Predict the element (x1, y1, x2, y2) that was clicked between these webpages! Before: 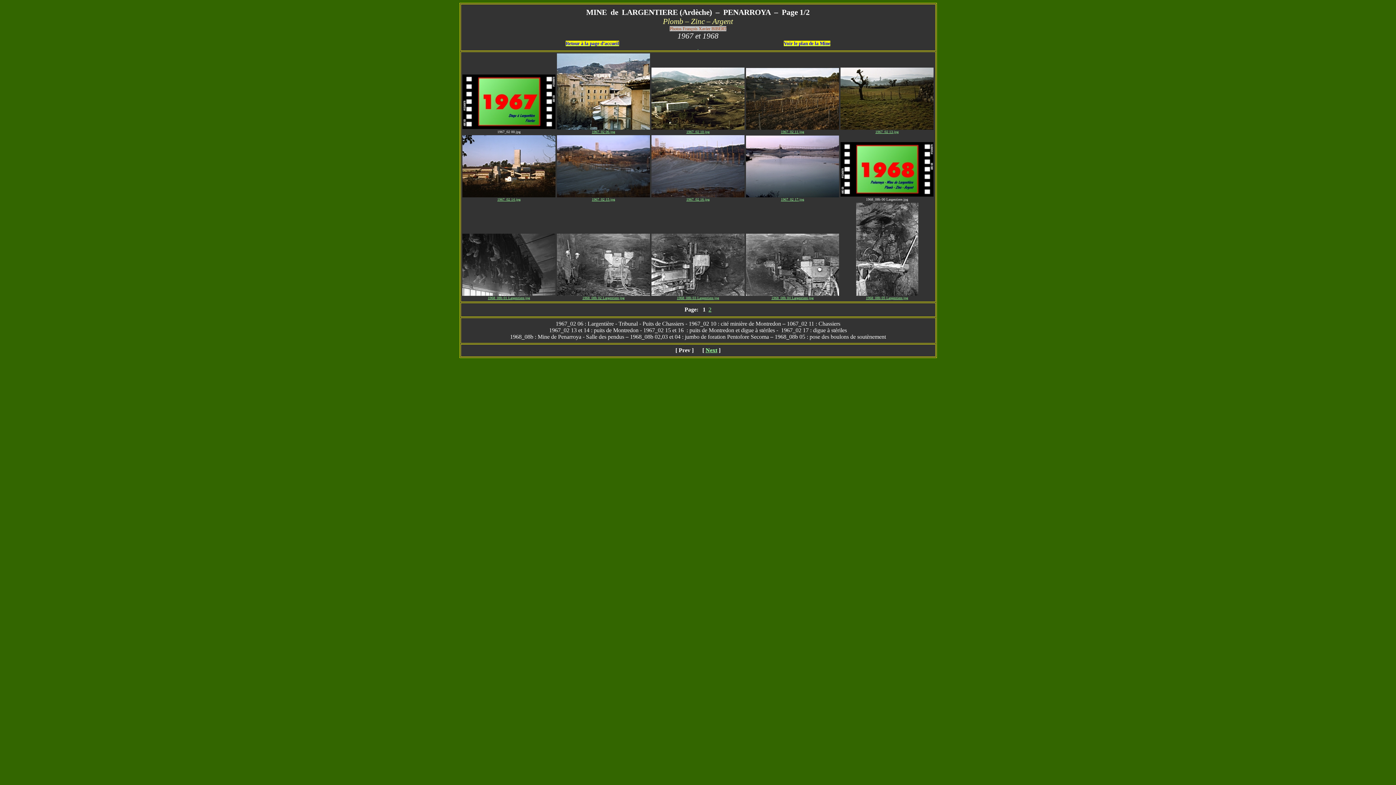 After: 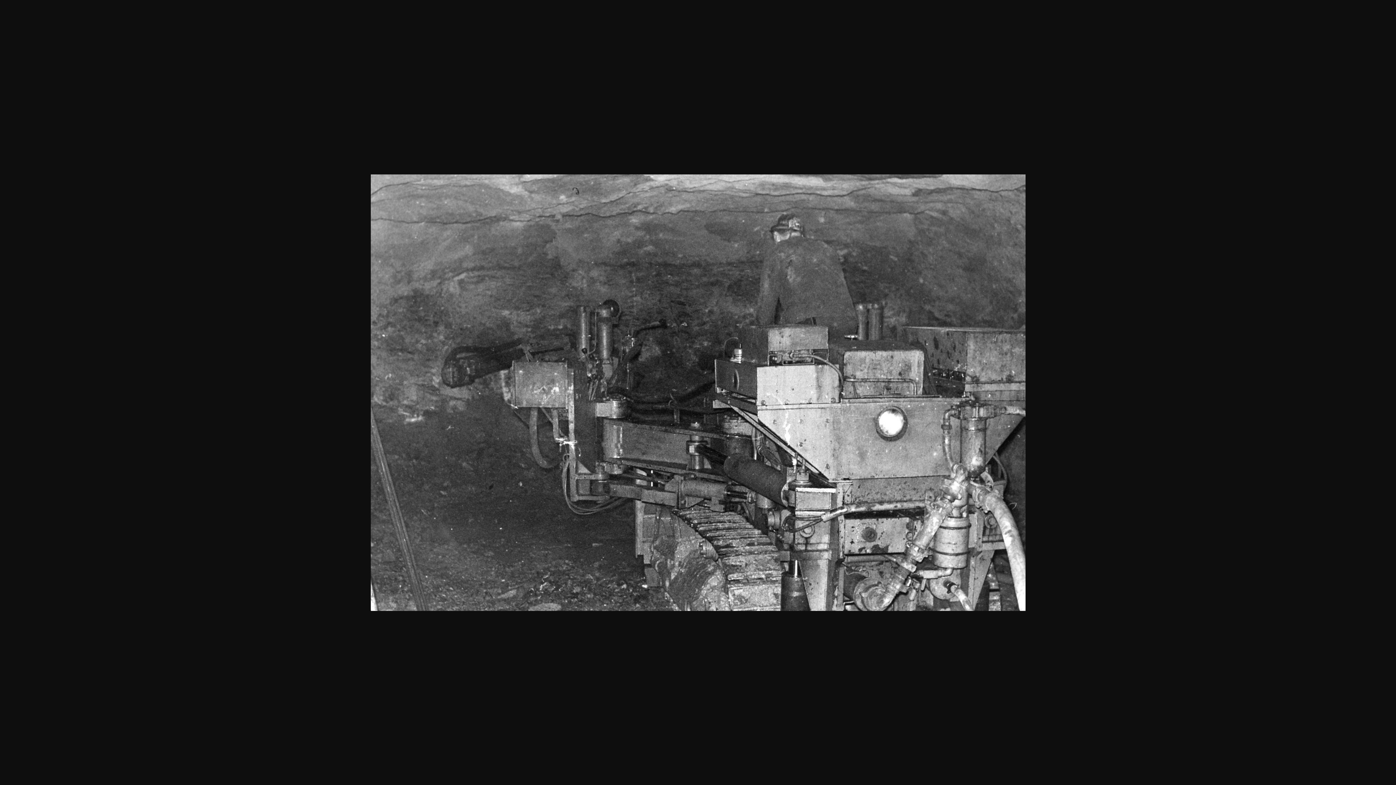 Action: bbox: (746, 292, 839, 300) label: 
1968_08b 04 Largentiere.jpg